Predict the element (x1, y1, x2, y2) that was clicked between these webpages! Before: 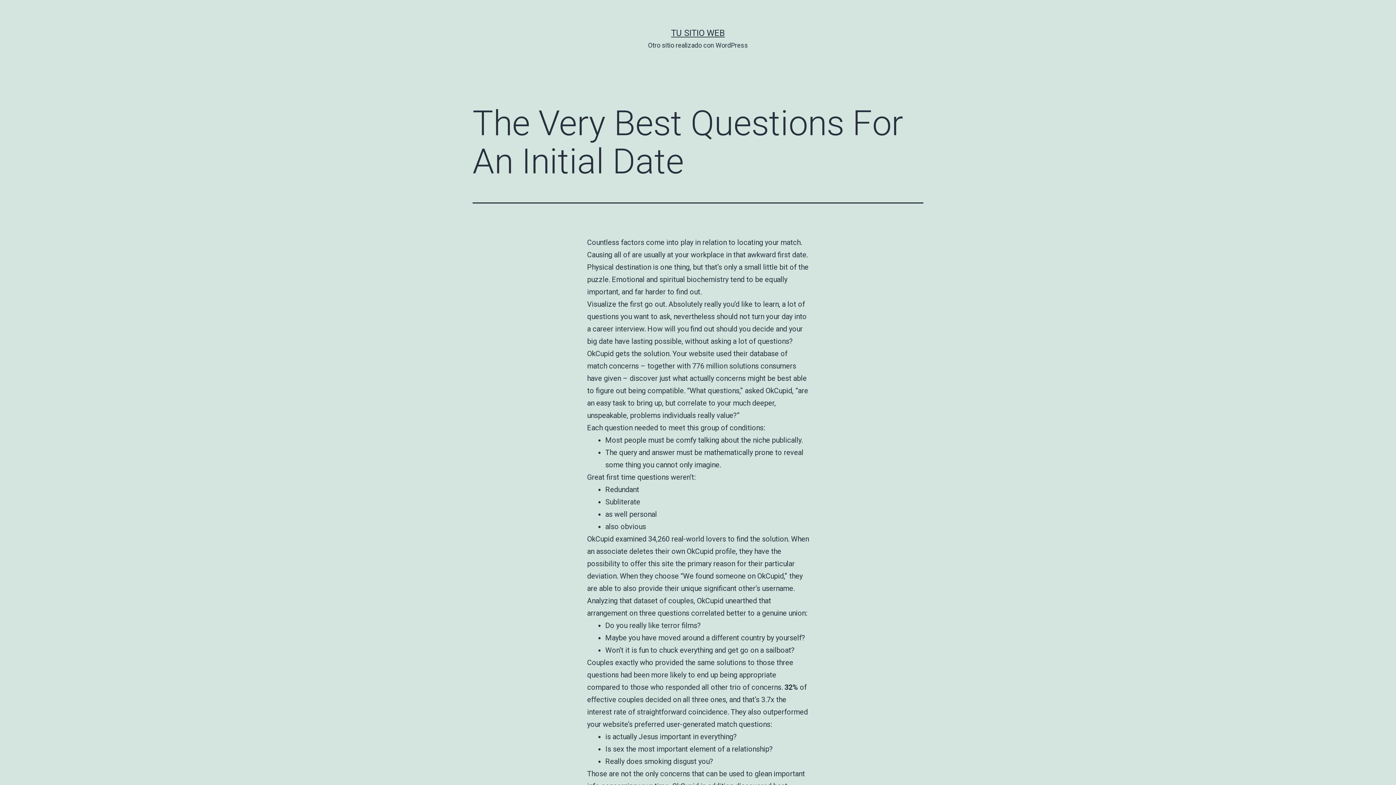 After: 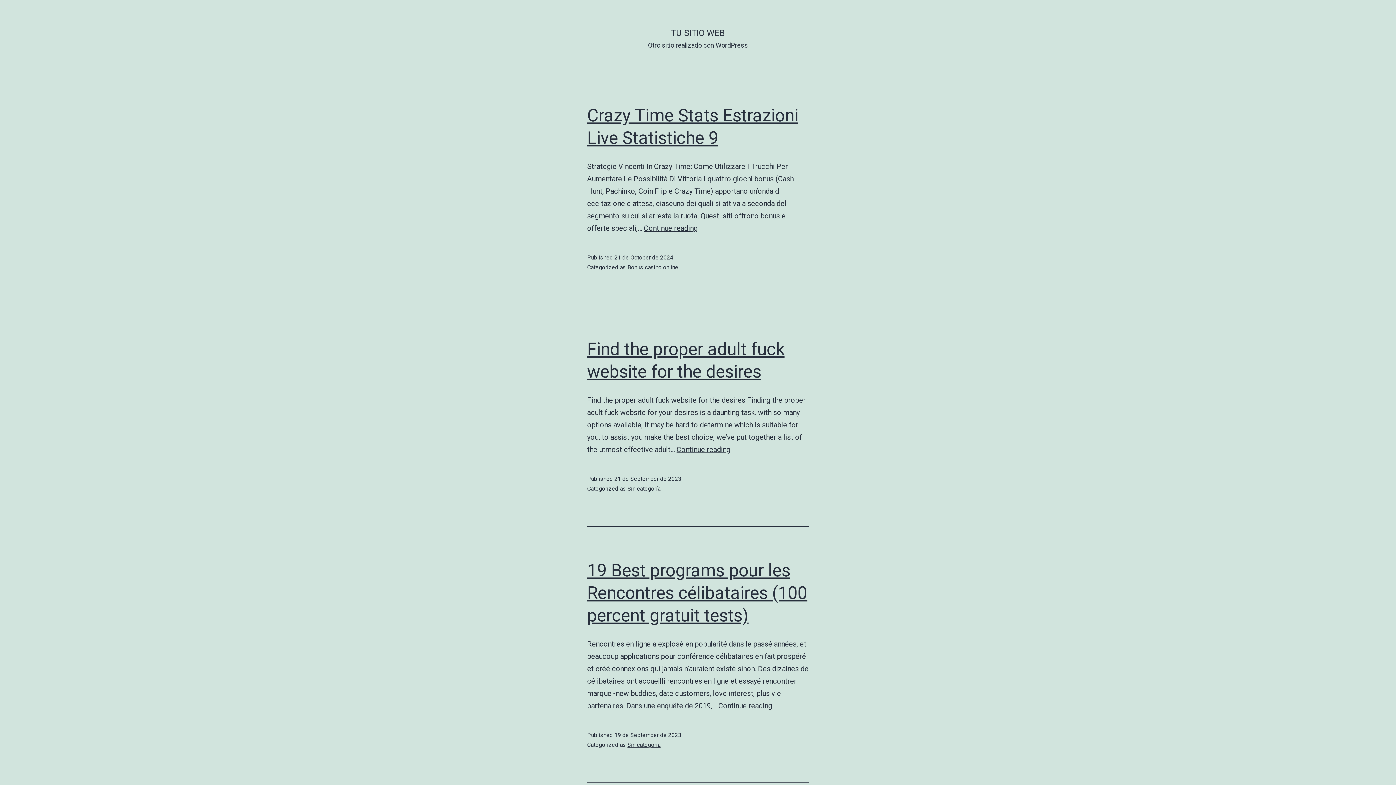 Action: bbox: (671, 28, 725, 38) label: TU SITIO WEB